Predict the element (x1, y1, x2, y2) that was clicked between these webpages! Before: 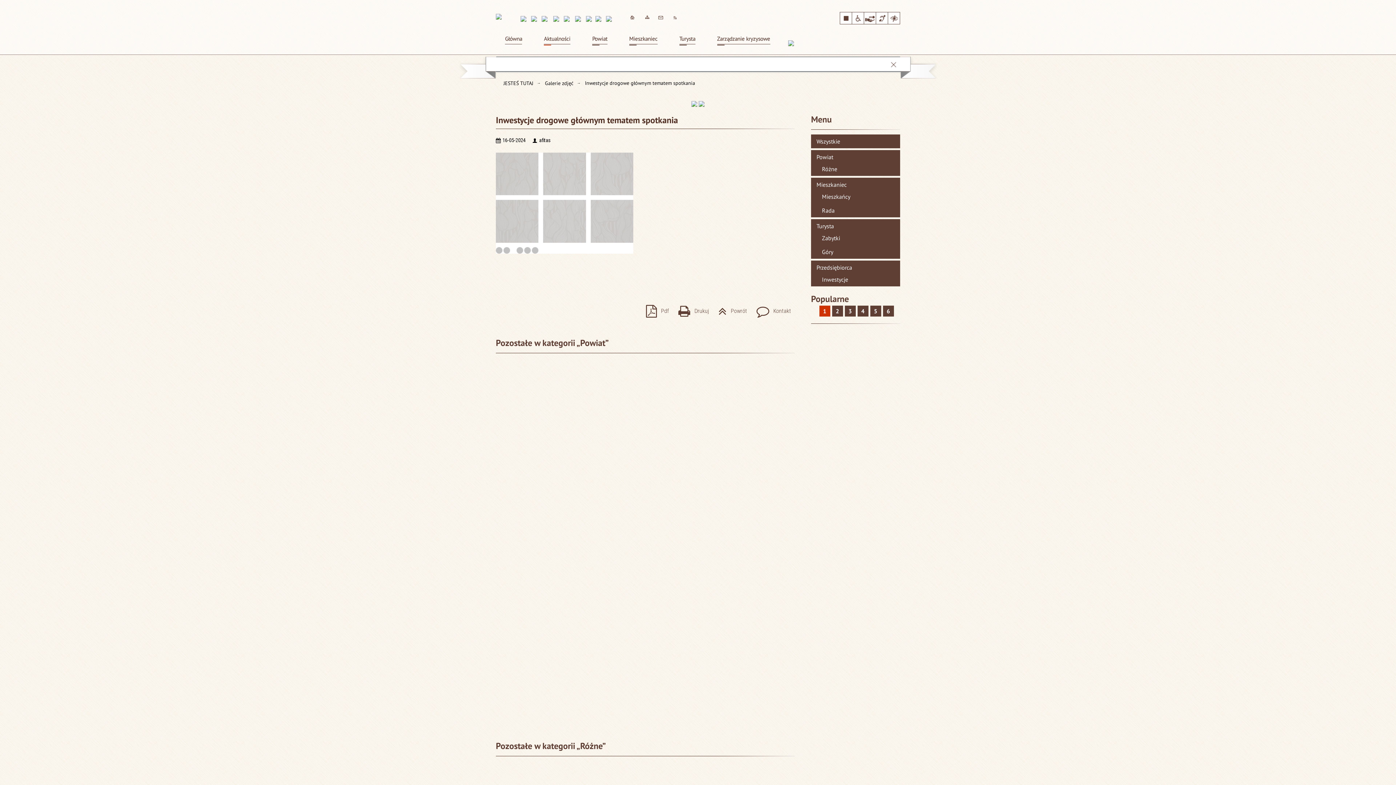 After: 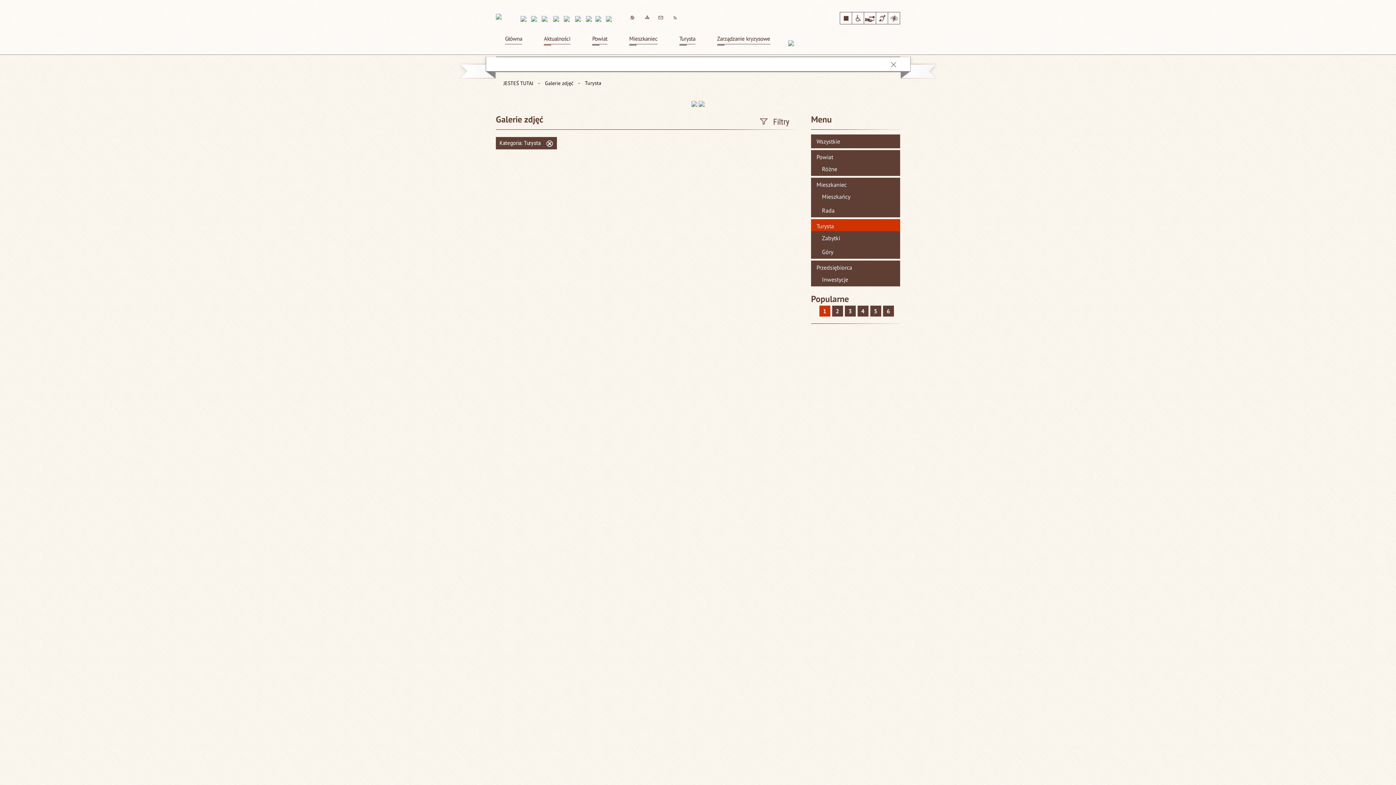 Action: label: Turysta bbox: (811, 219, 900, 233)